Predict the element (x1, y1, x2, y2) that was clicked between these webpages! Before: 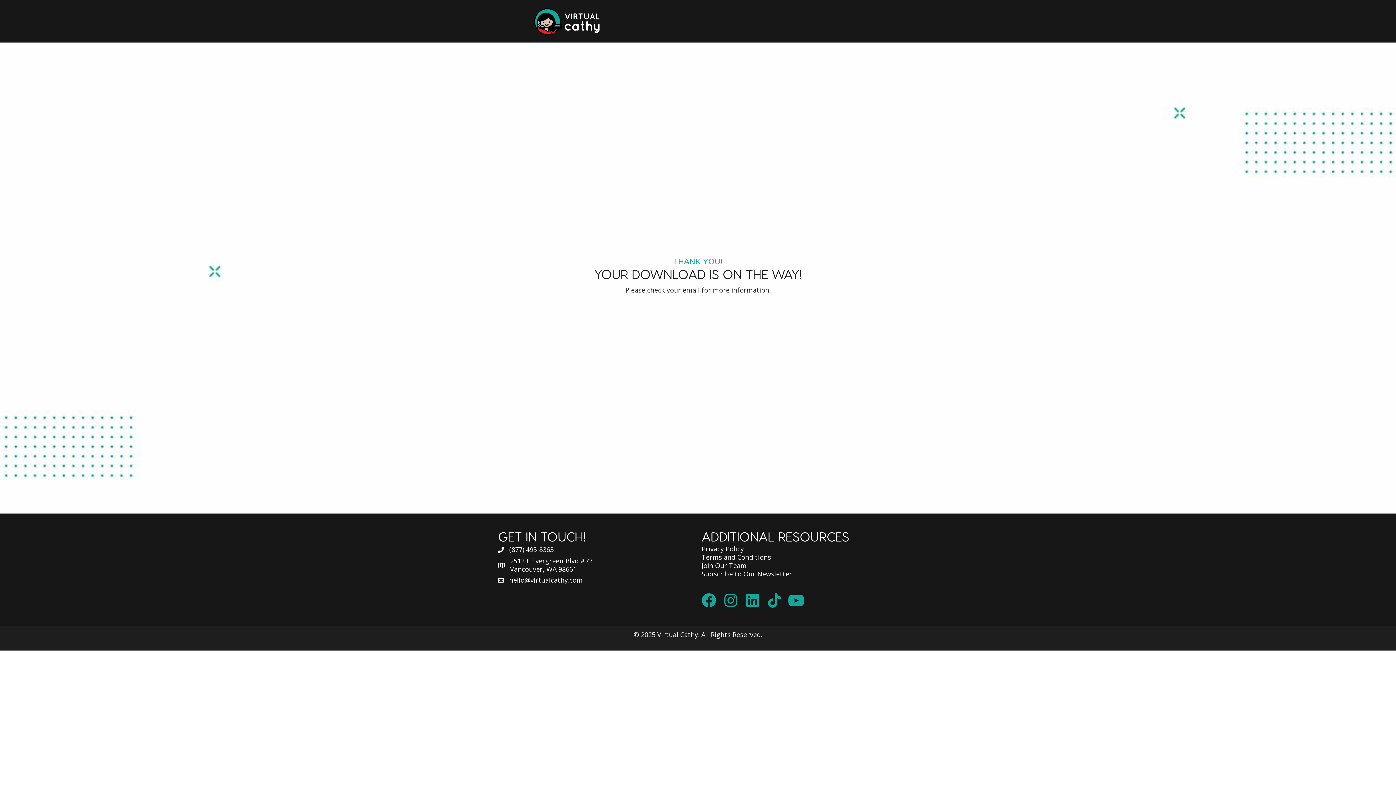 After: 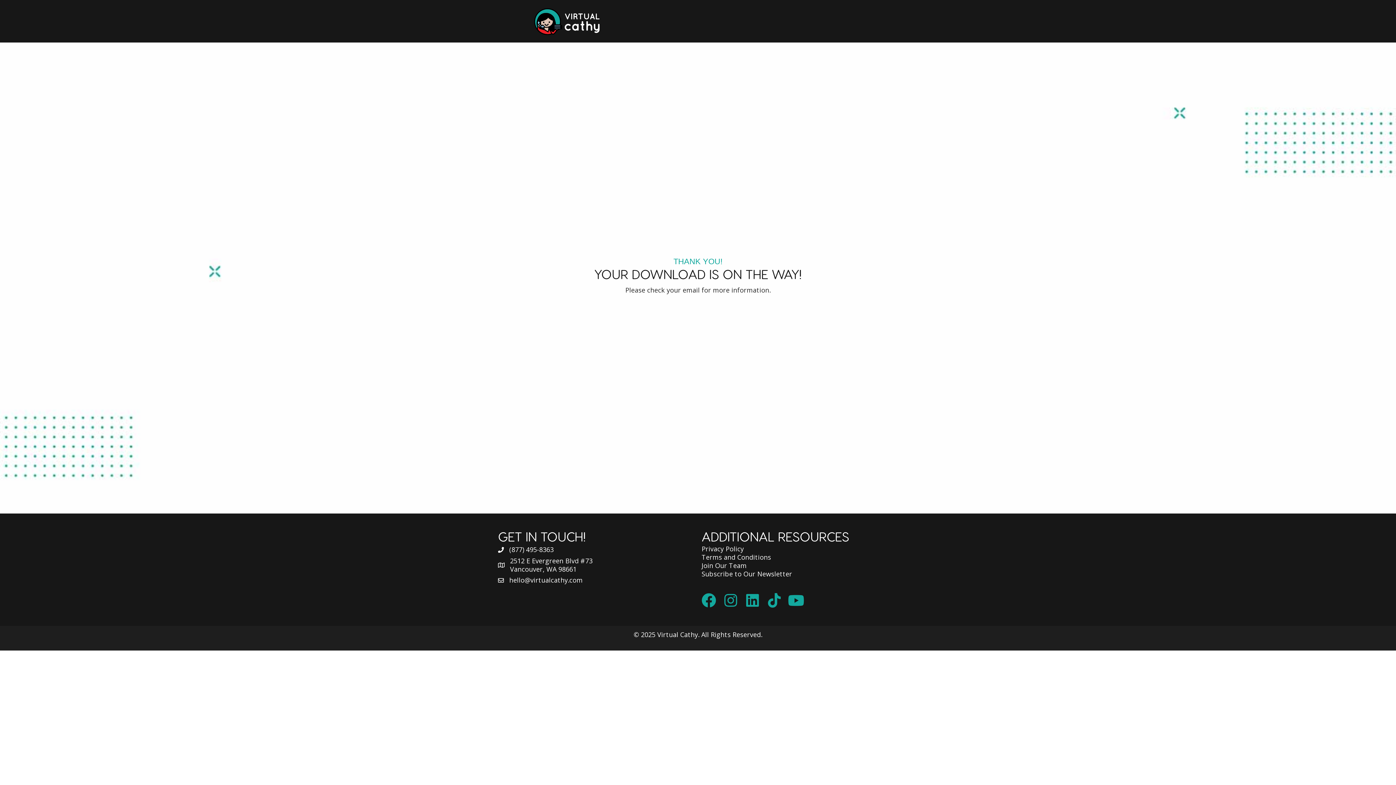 Action: bbox: (701, 569, 792, 578) label: Subscribe to Our Newsletter